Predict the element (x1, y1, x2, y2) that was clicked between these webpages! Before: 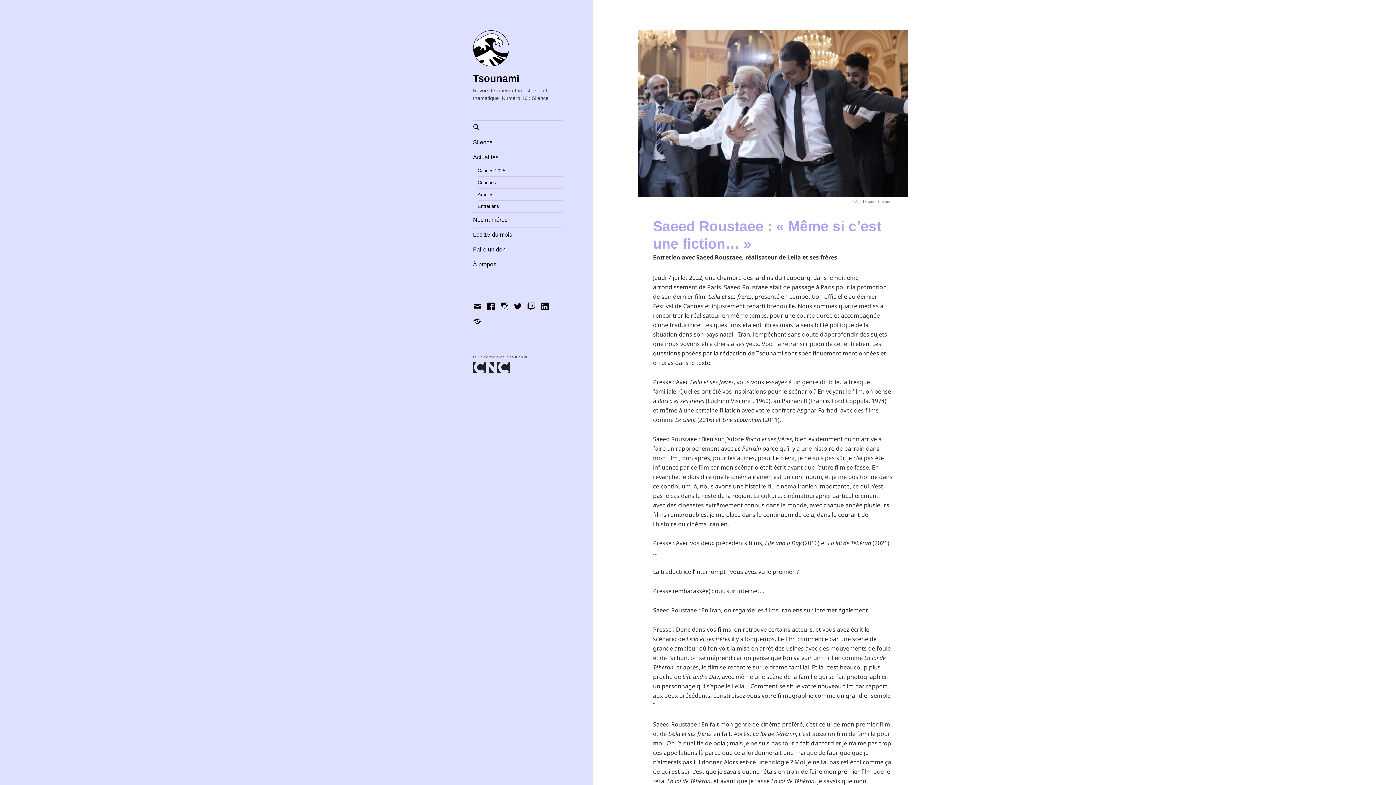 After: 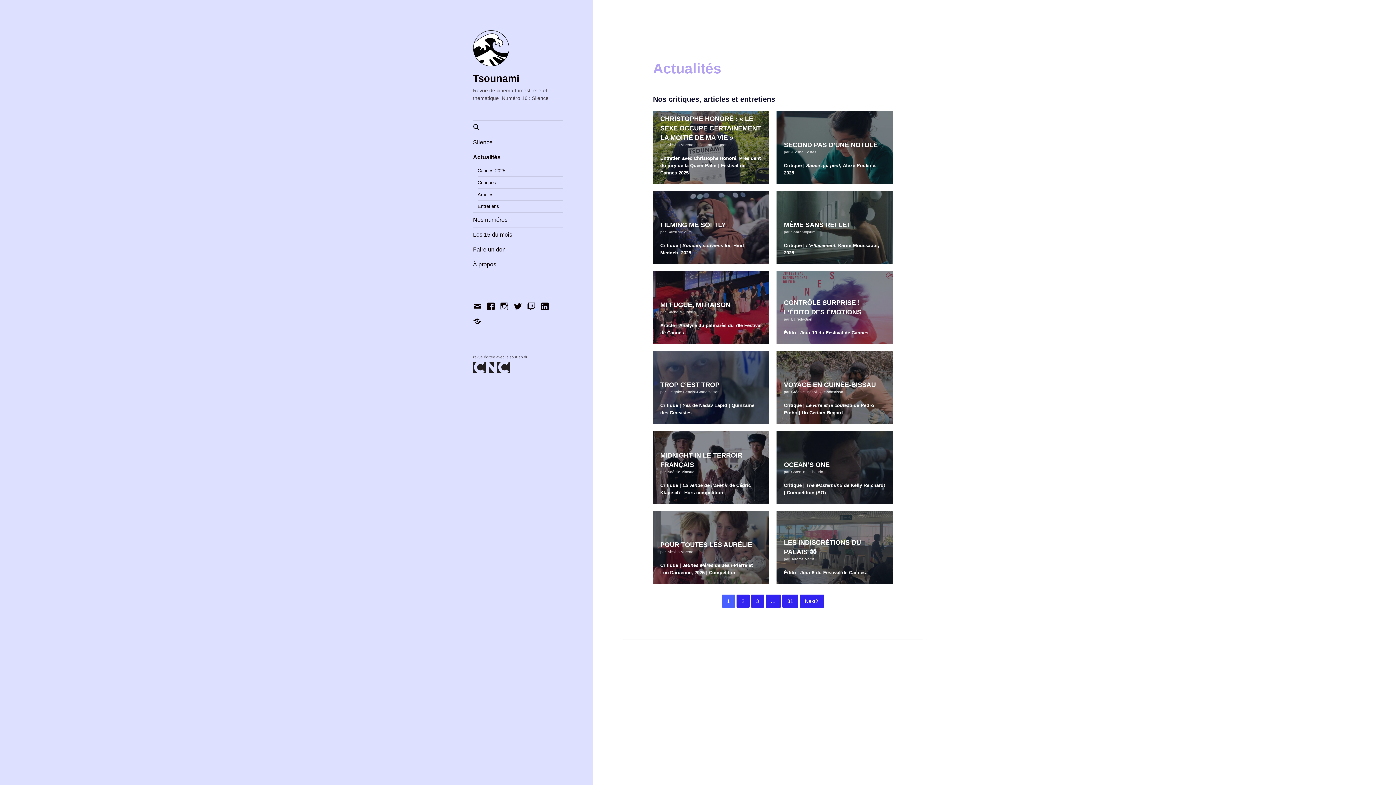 Action: label: Actualités bbox: (473, 150, 563, 164)